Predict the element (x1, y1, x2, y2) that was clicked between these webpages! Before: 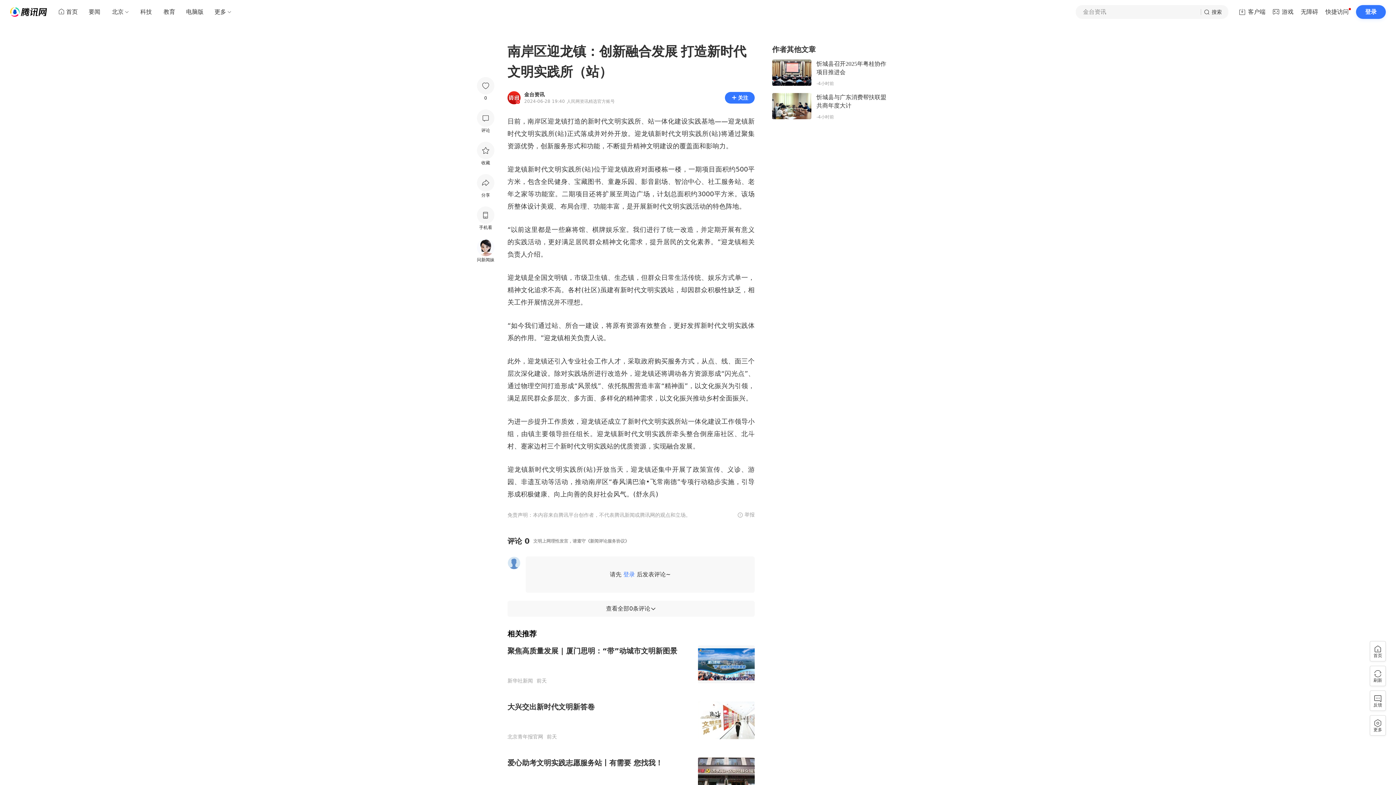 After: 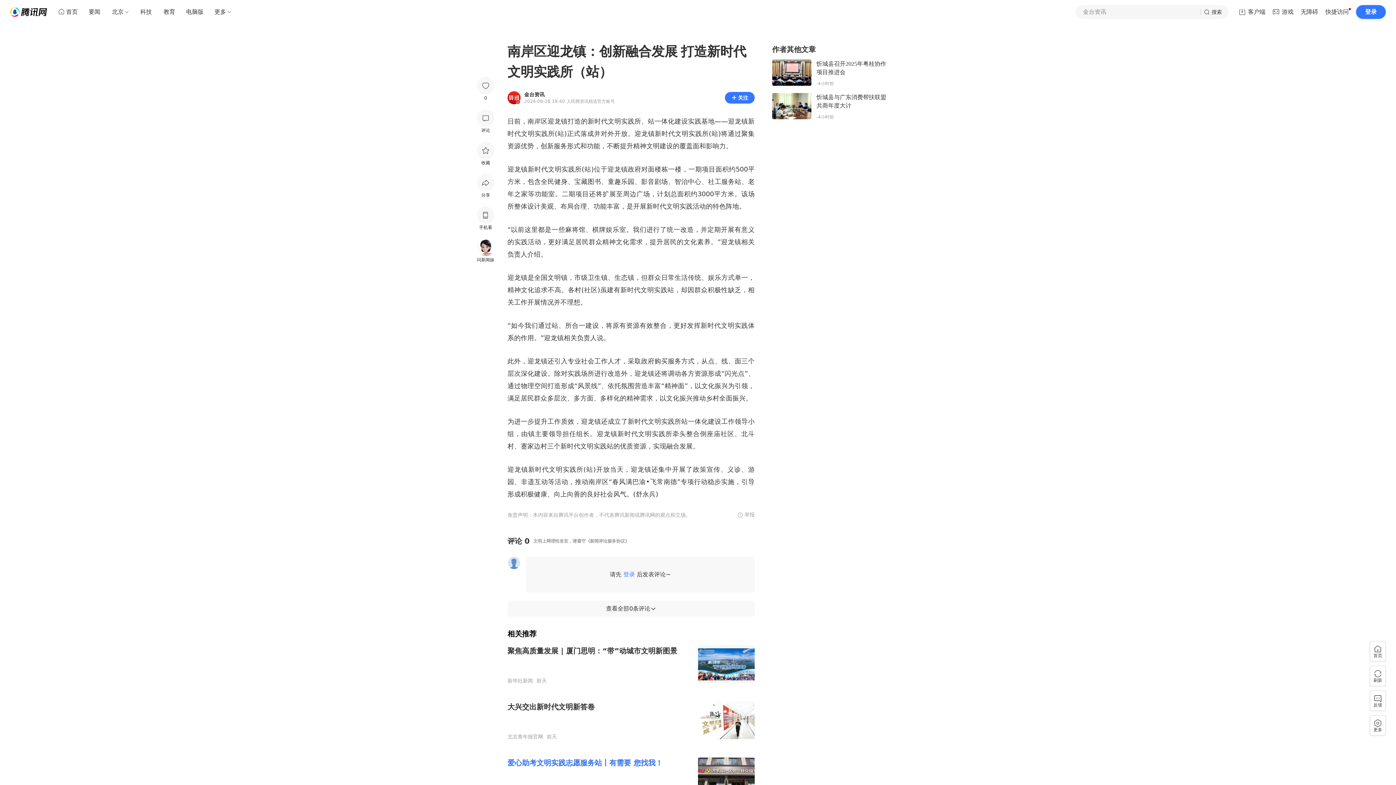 Action: bbox: (507, 758, 662, 767) label: 爱心助考文明实践志愿服务站丨有需要 您找我！